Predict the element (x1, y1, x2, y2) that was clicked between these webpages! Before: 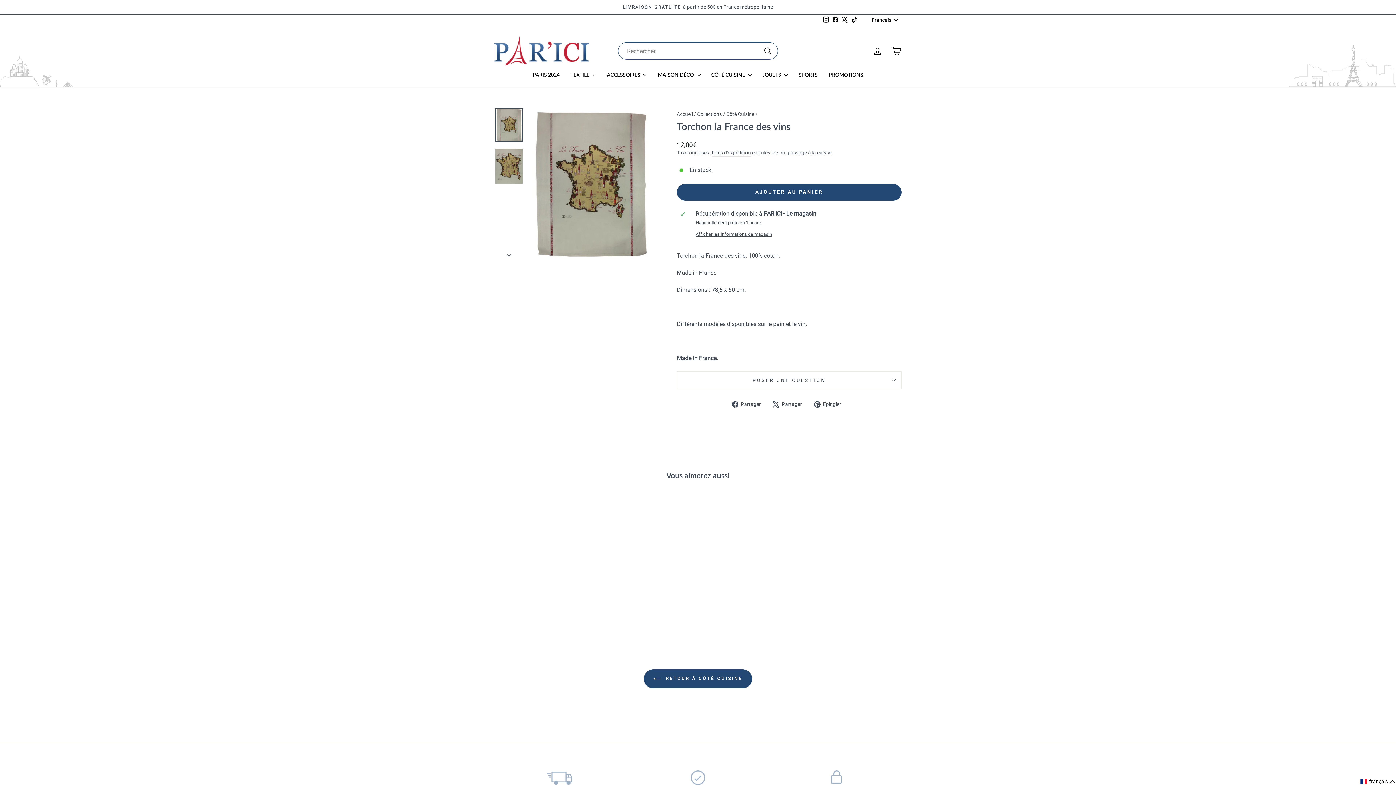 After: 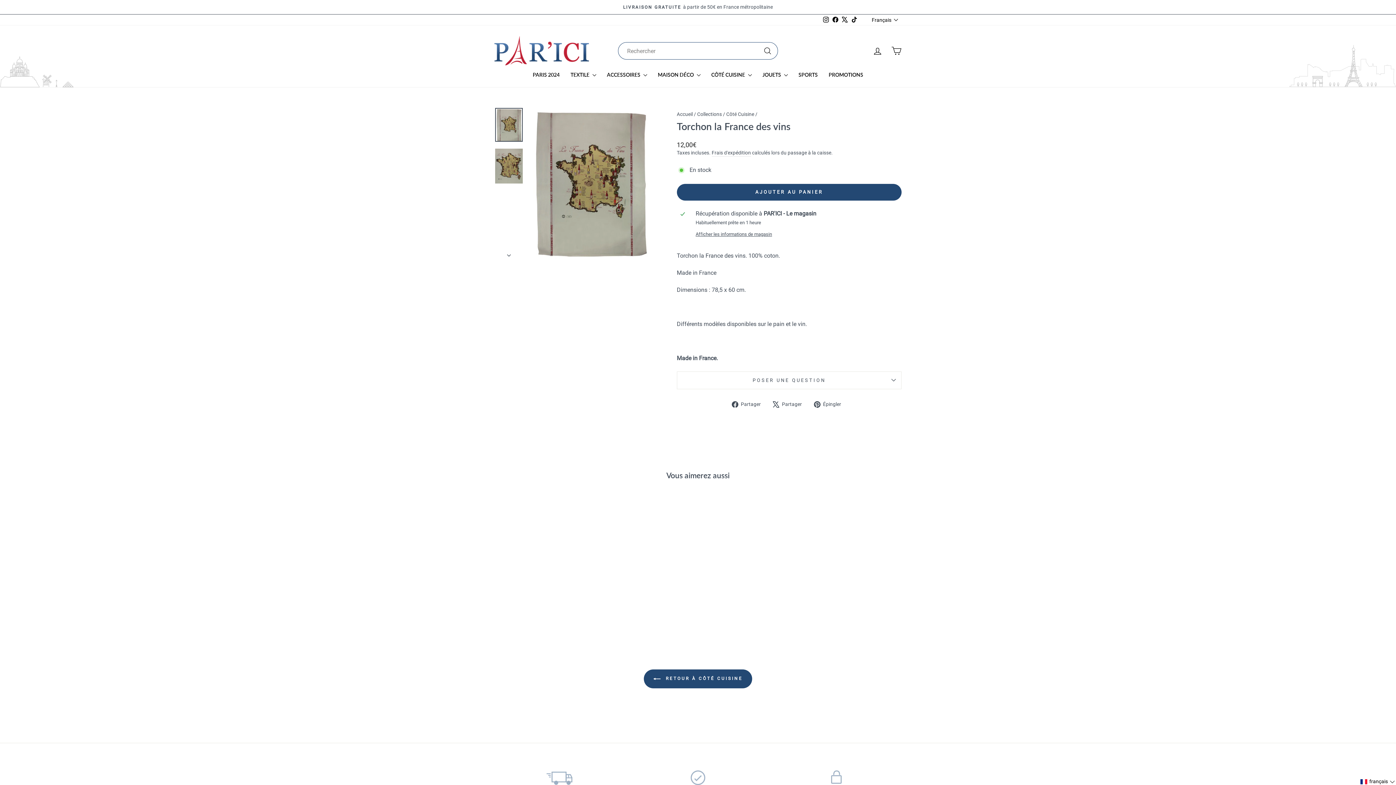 Action: label: Paiement sécurisé bbox: (771, 771, 901, 785)